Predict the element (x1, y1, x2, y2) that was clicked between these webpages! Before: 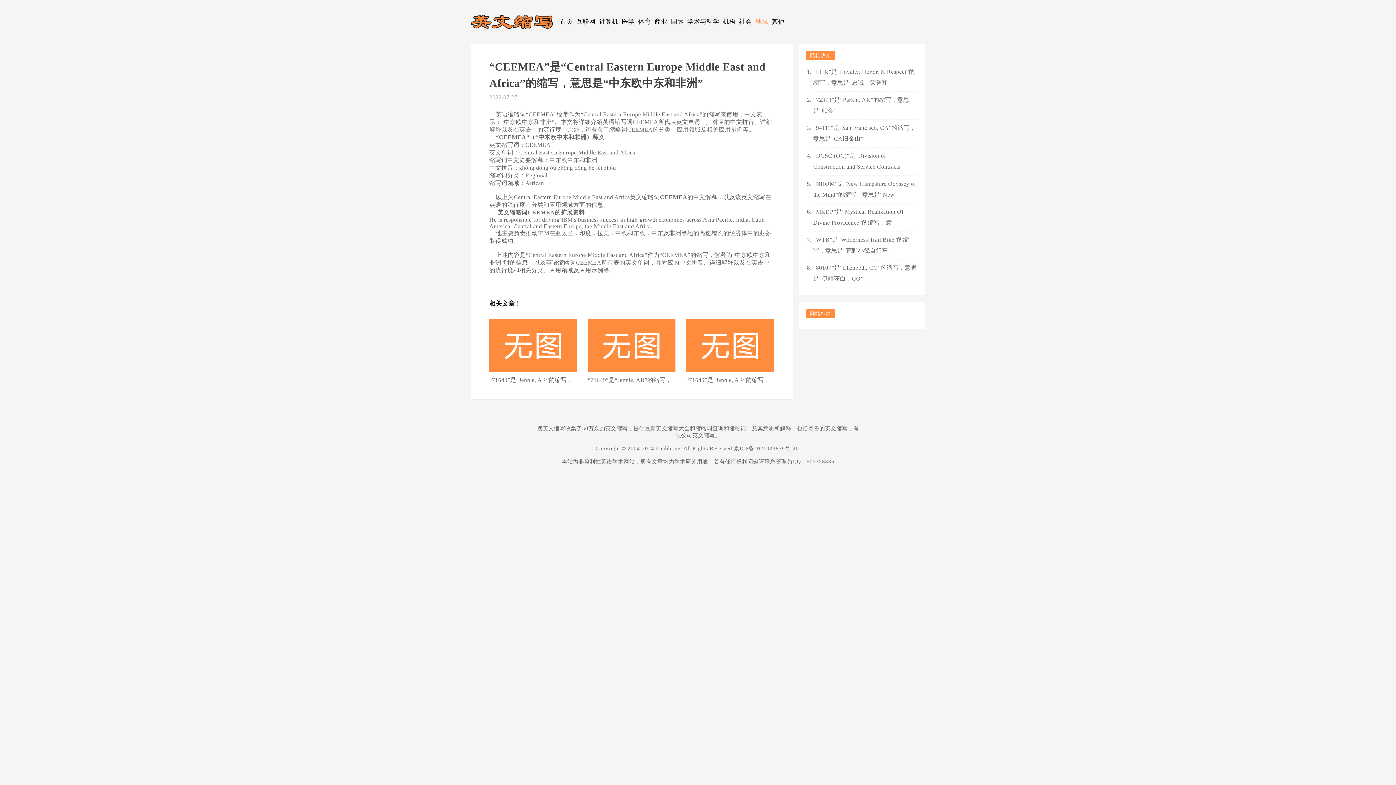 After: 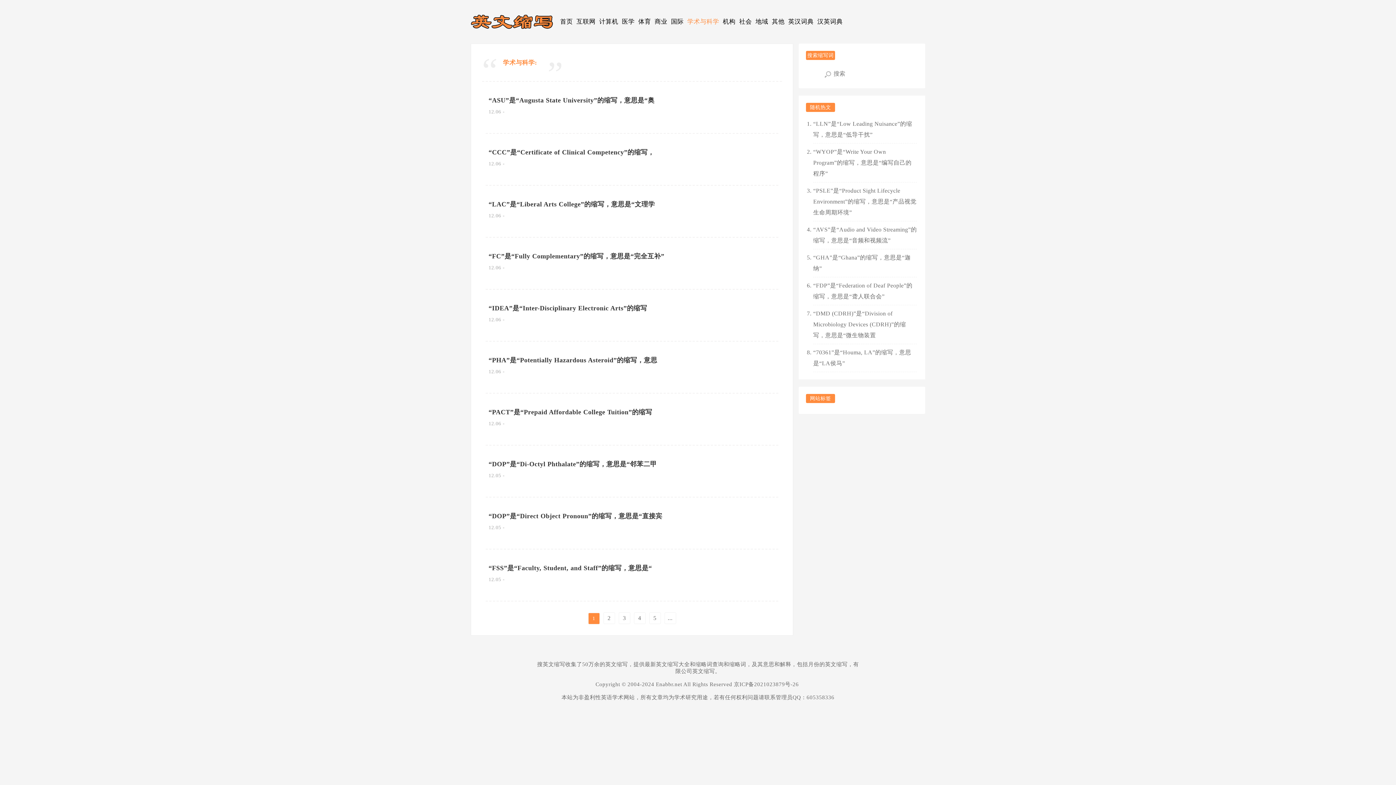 Action: bbox: (685, 14, 721, 29) label: 学术与科学